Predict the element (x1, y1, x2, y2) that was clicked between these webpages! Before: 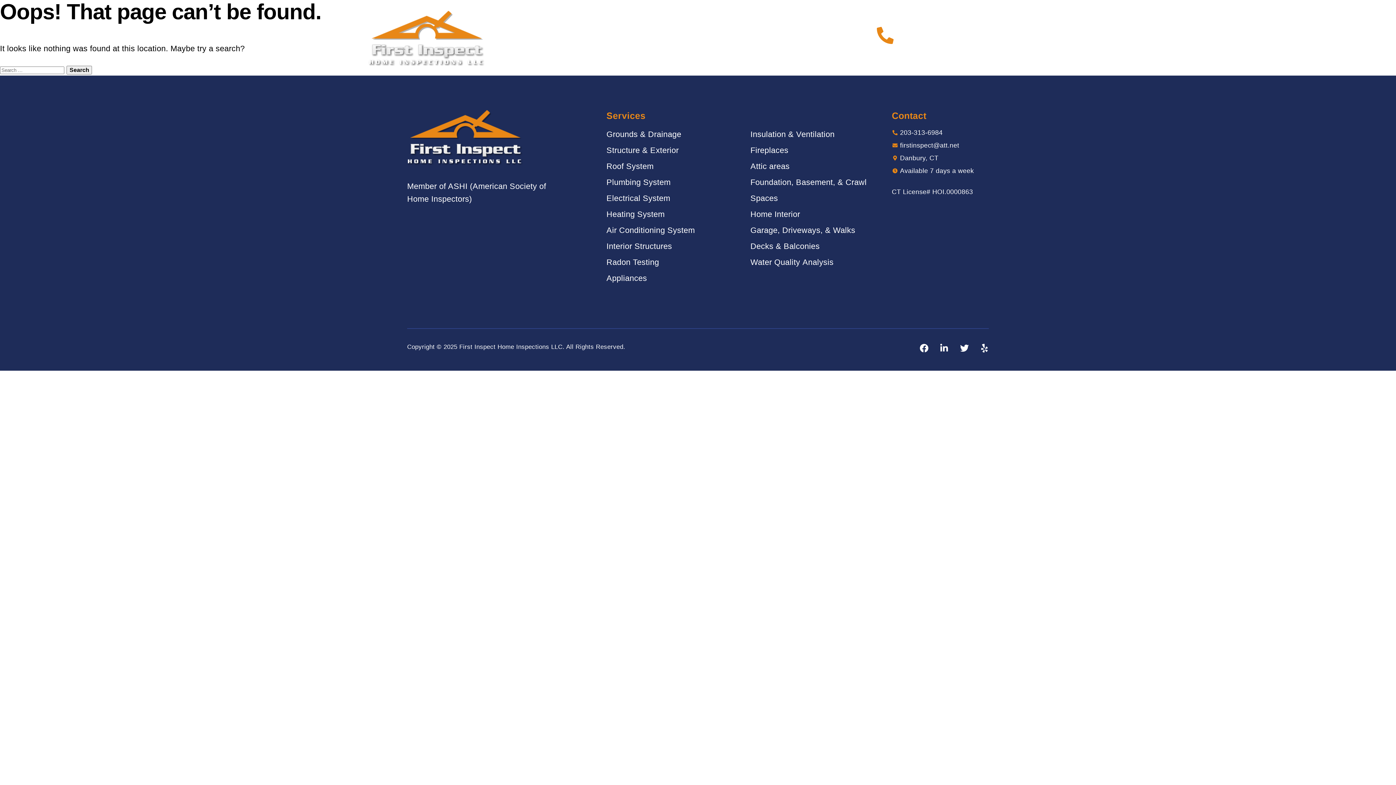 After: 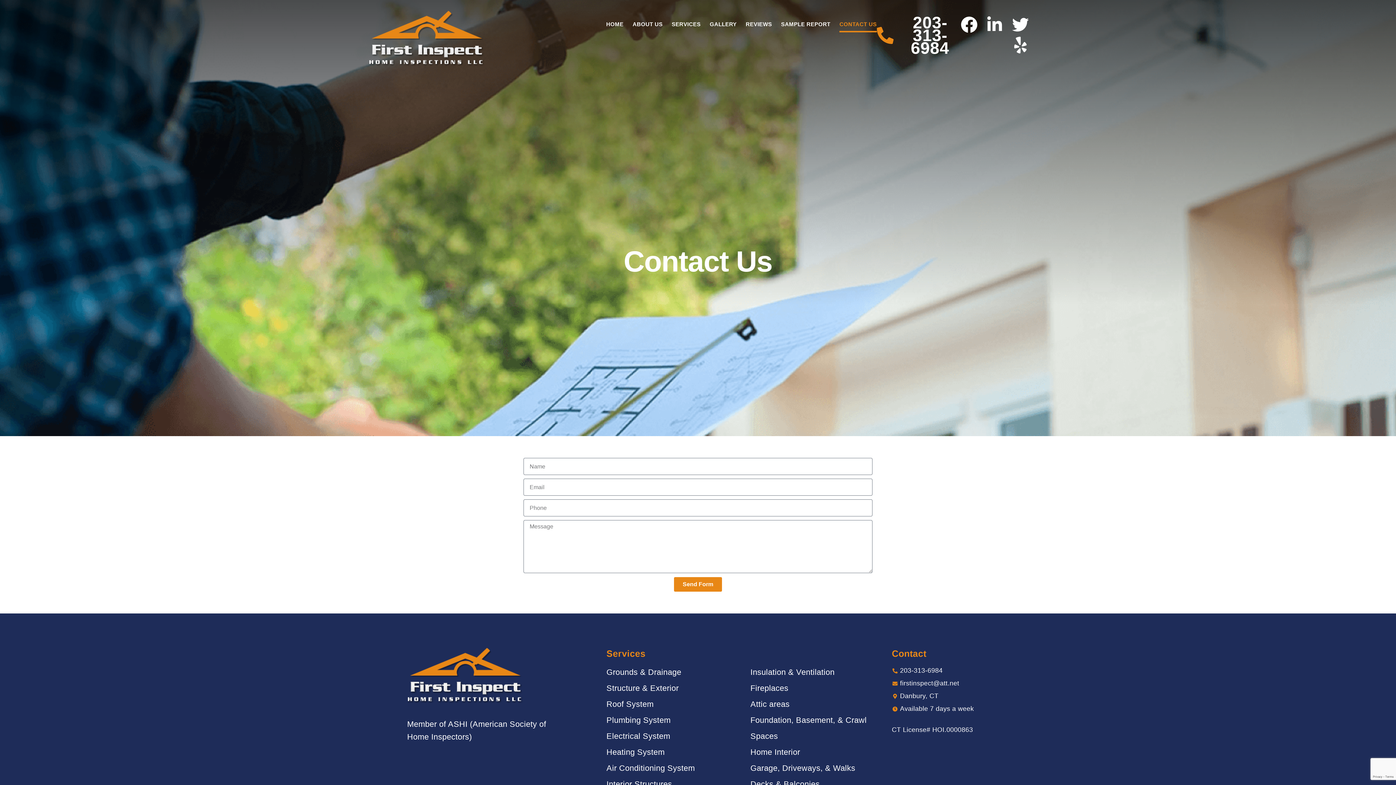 Action: bbox: (839, 16, 876, 32) label: CONTACT US